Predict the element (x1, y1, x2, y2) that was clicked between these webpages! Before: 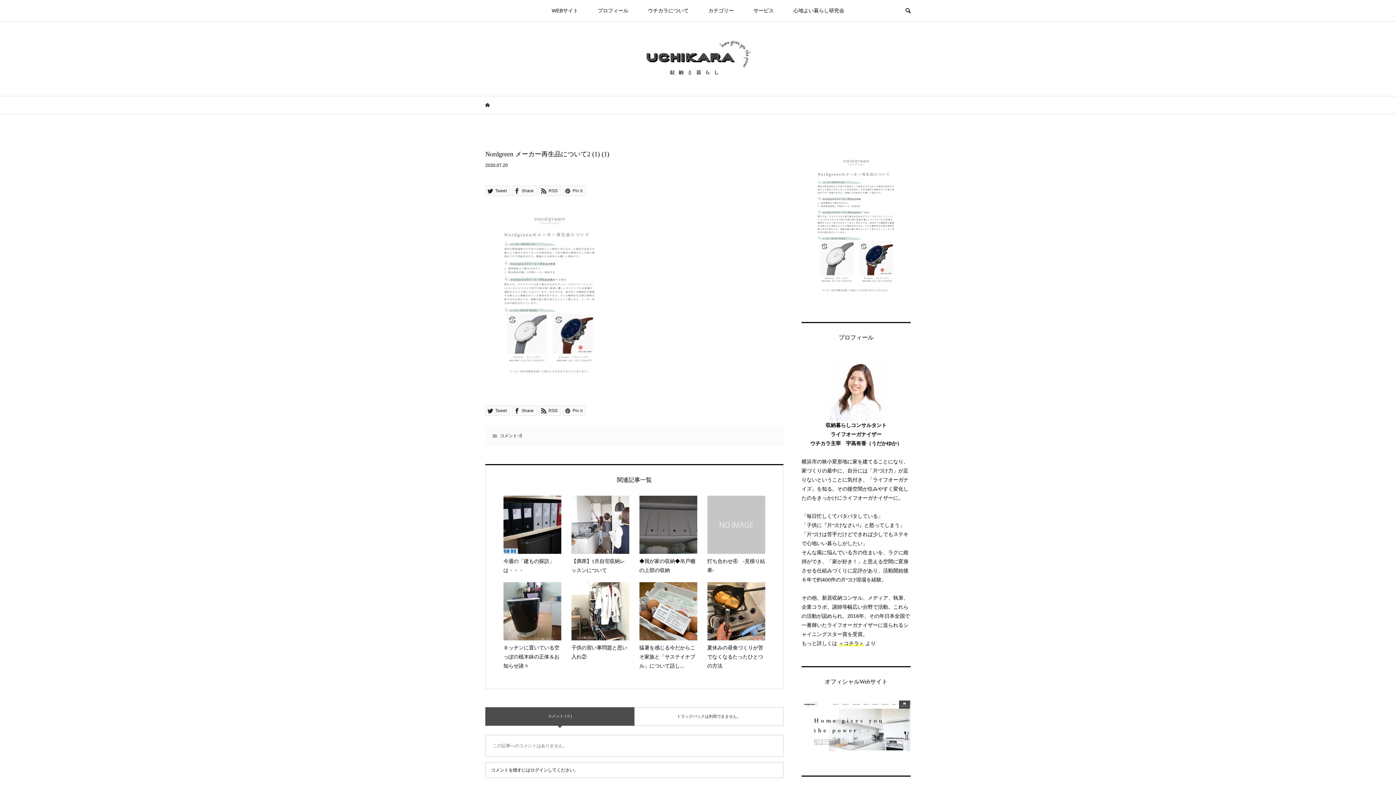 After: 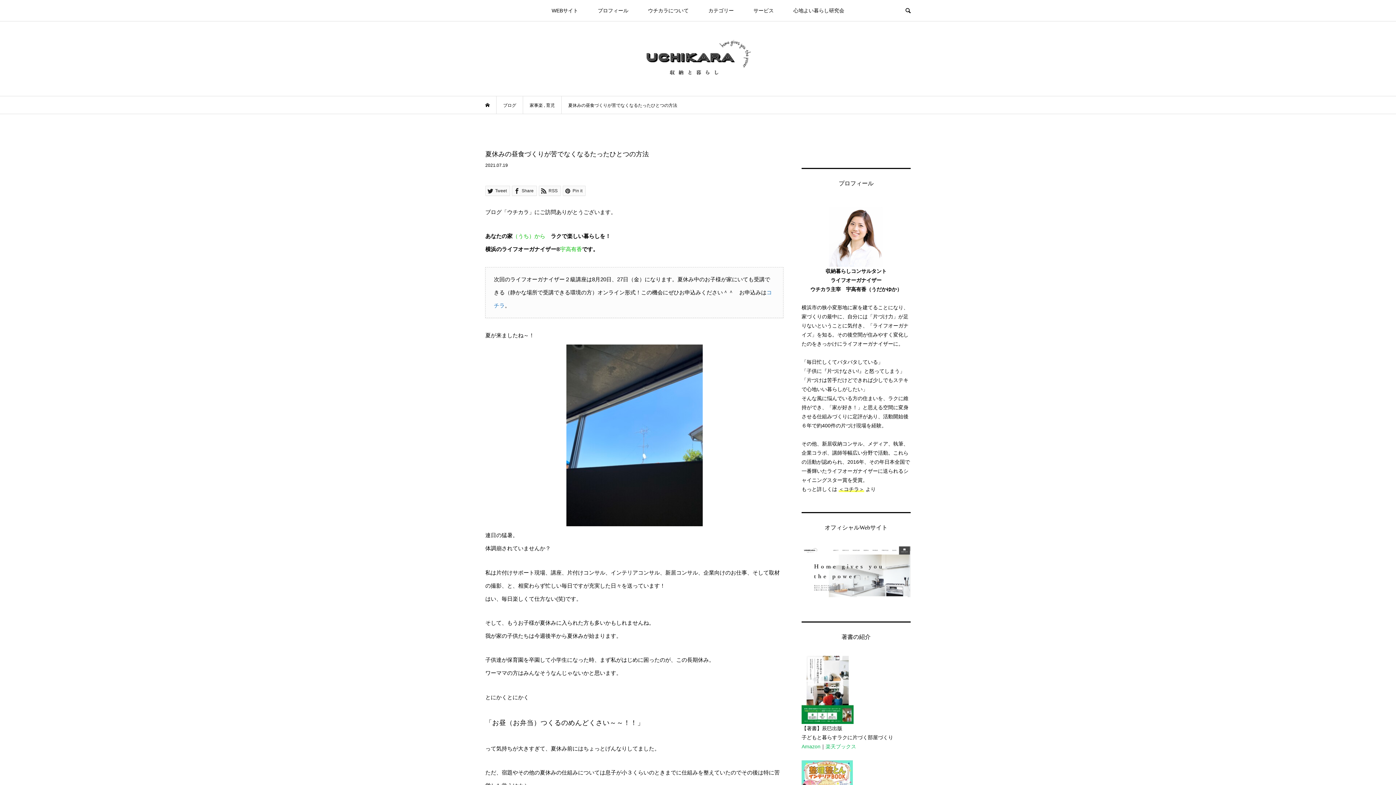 Action: bbox: (707, 582, 765, 670) label: 夏休みの昼食づくりが苦でなくなるたったひとつの方法